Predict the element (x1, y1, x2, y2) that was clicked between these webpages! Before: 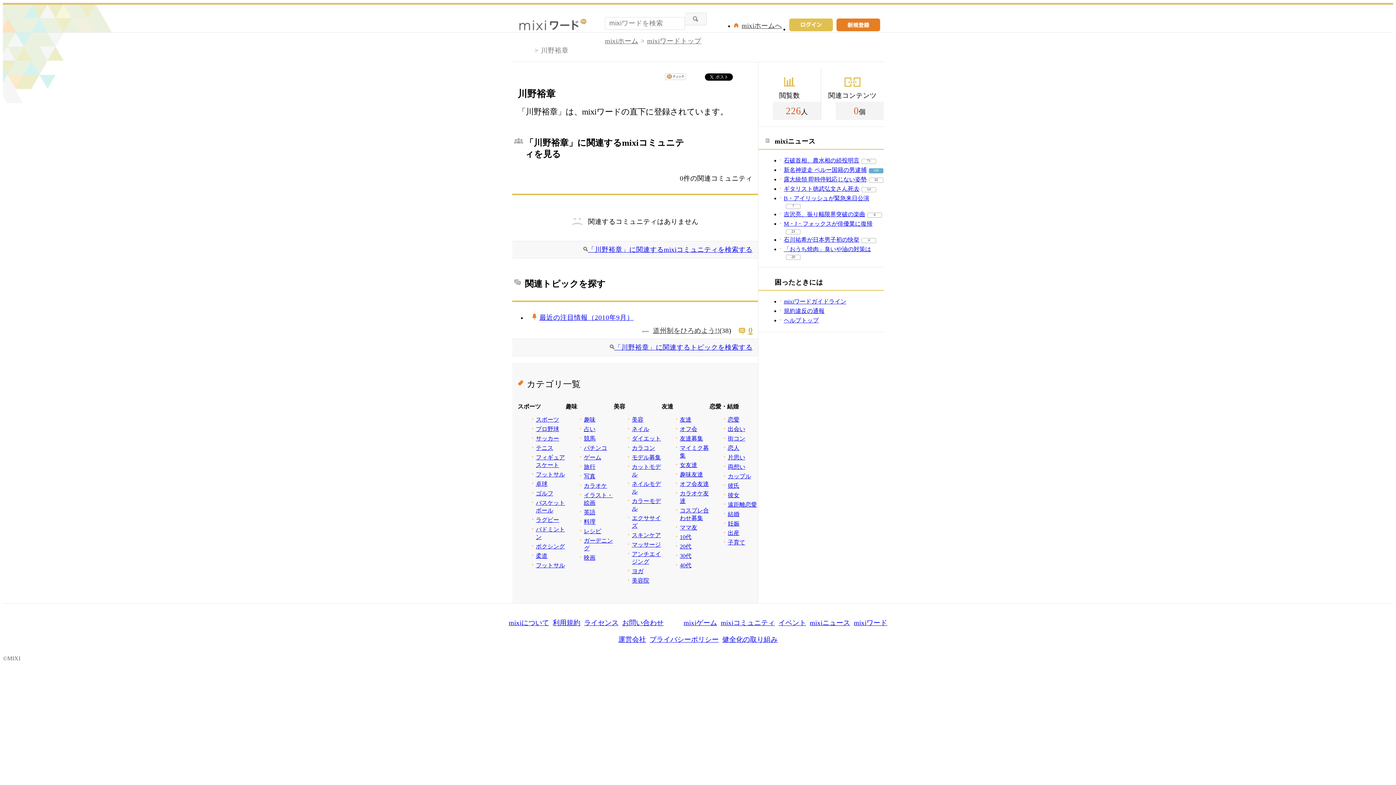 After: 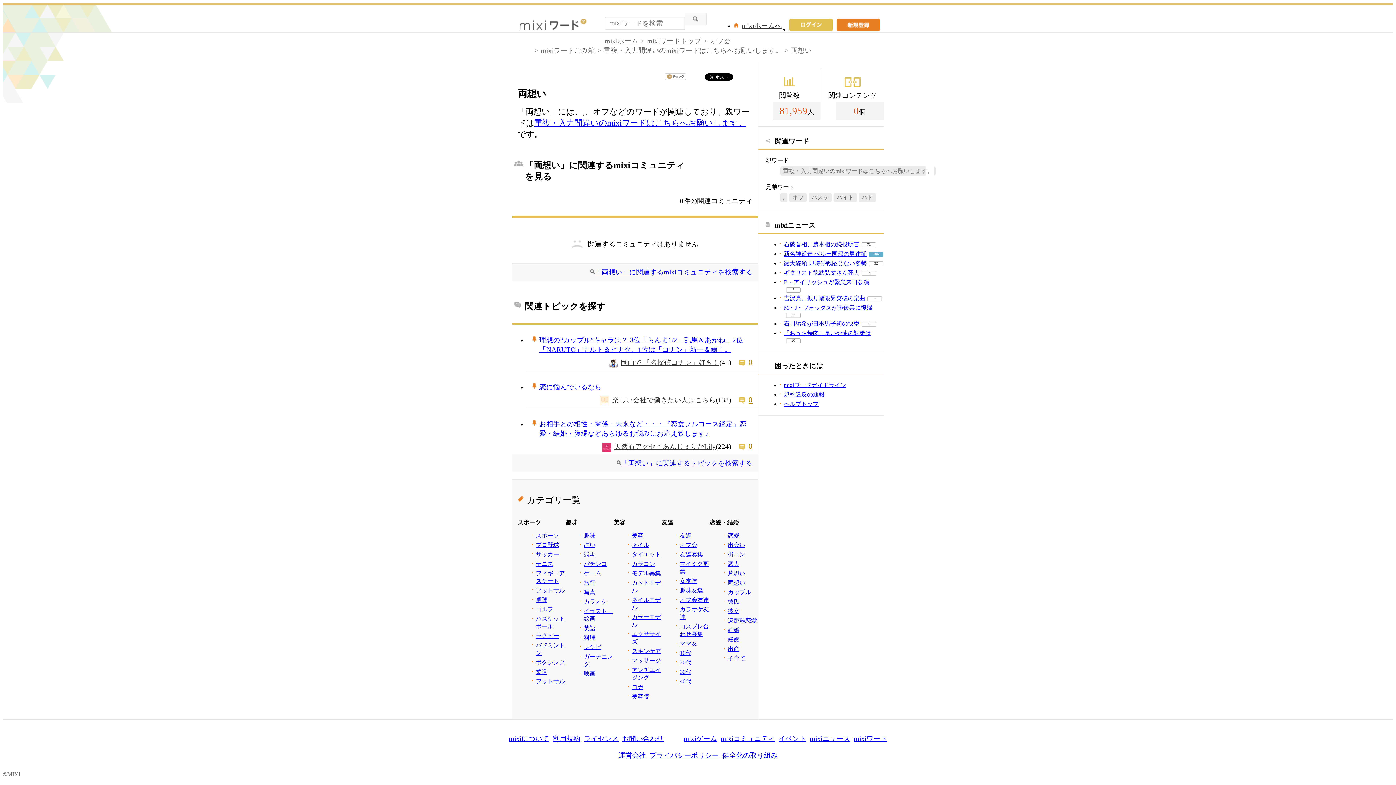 Action: label: 両想い bbox: (728, 464, 745, 470)